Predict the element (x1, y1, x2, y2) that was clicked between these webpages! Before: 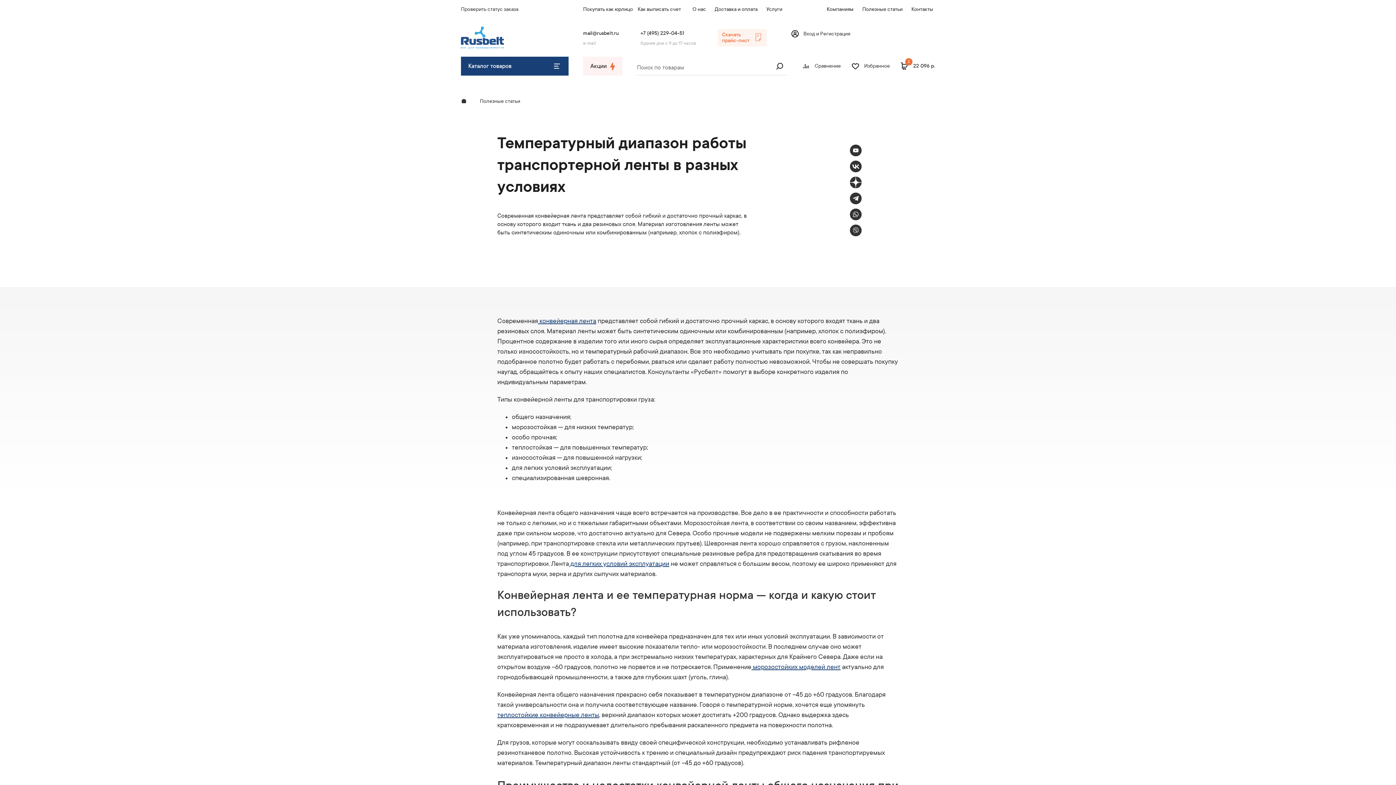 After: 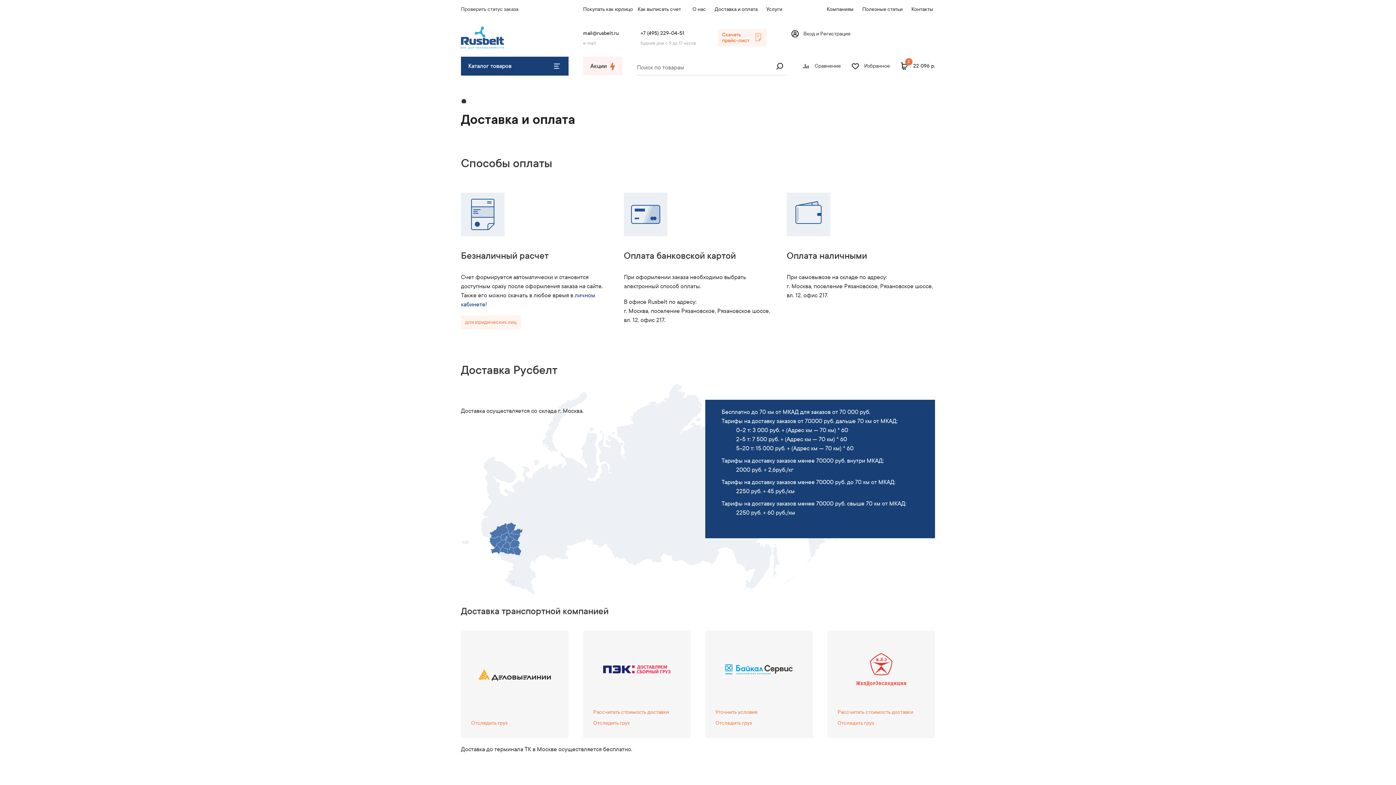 Action: bbox: (710, 0, 762, 18) label: Доставка и оплата